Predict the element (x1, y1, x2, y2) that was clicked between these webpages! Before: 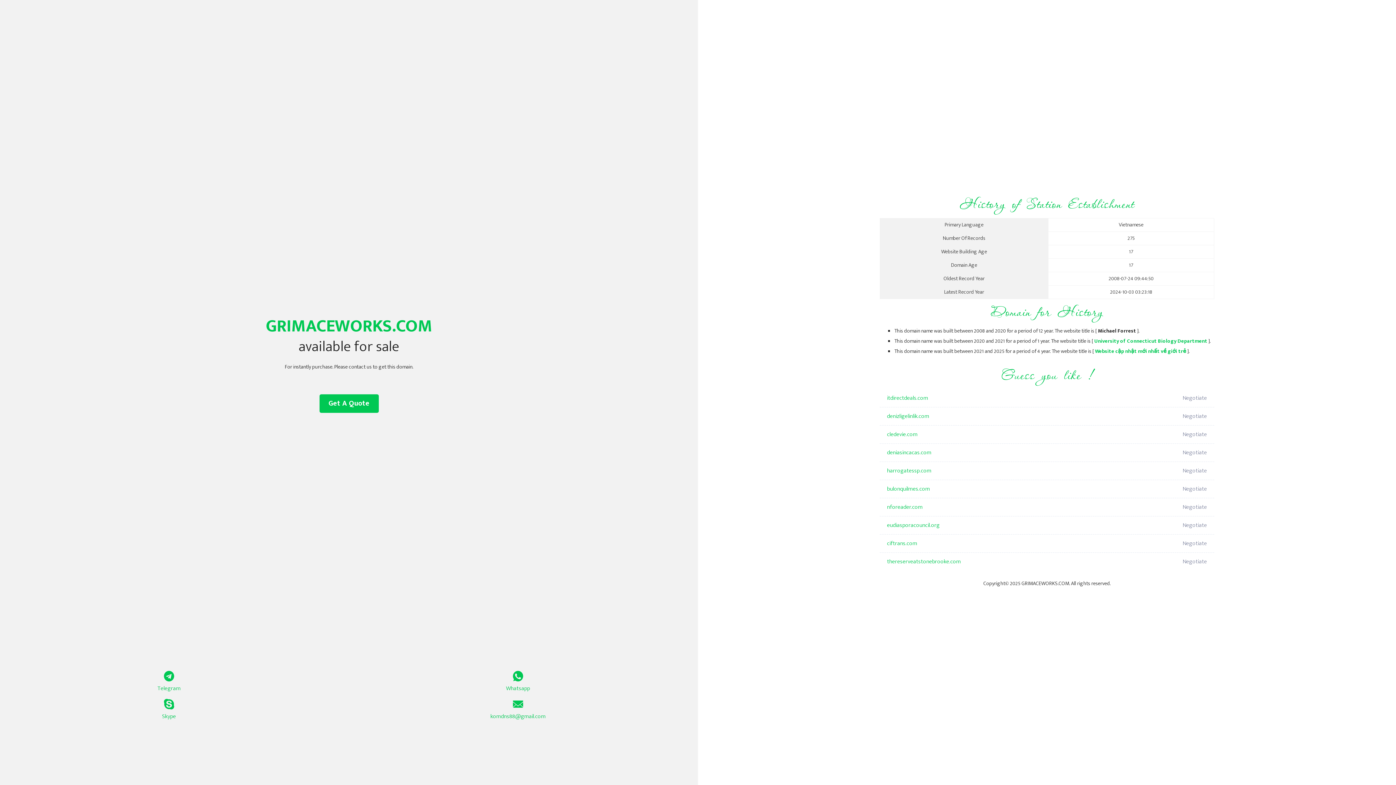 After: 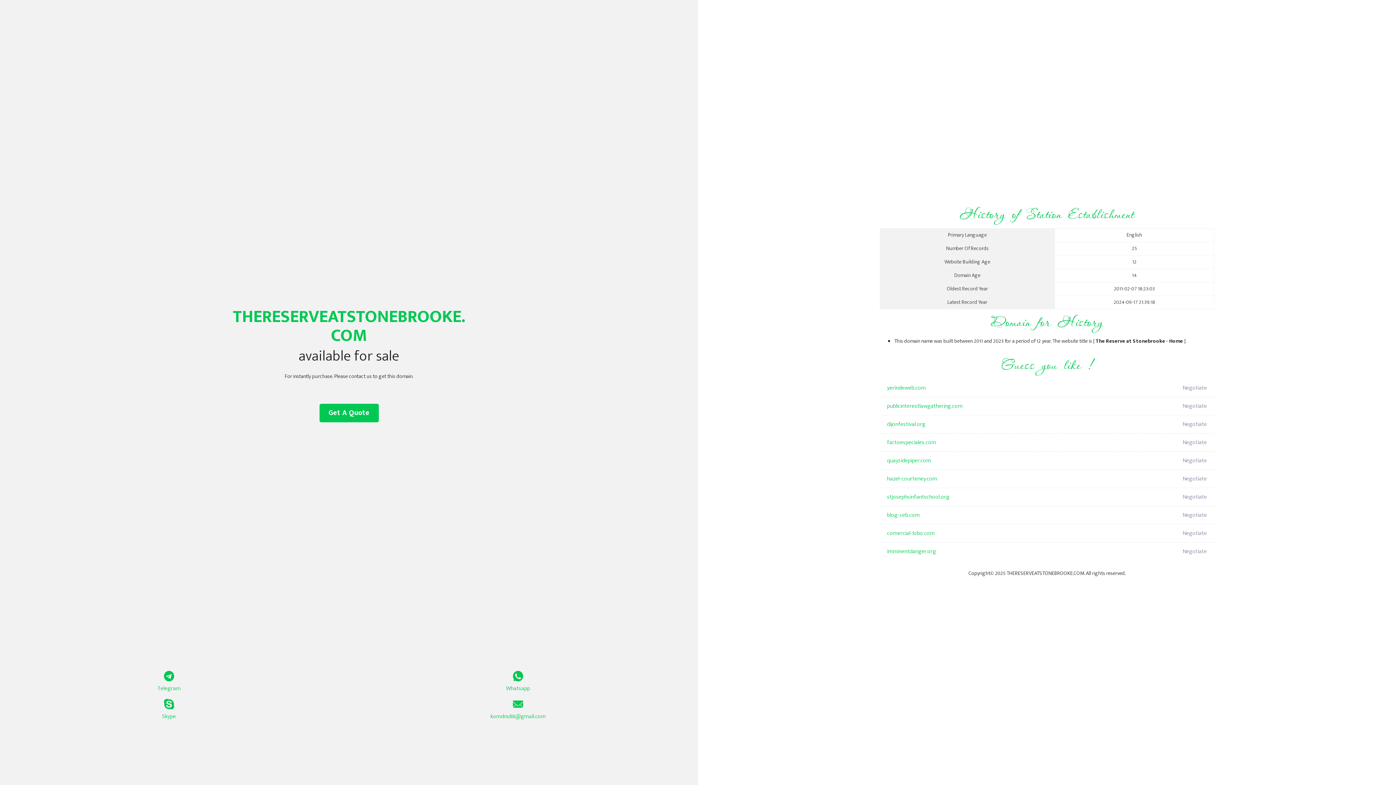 Action: bbox: (887, 553, 1098, 571) label: thereserveatstonebrooke.com